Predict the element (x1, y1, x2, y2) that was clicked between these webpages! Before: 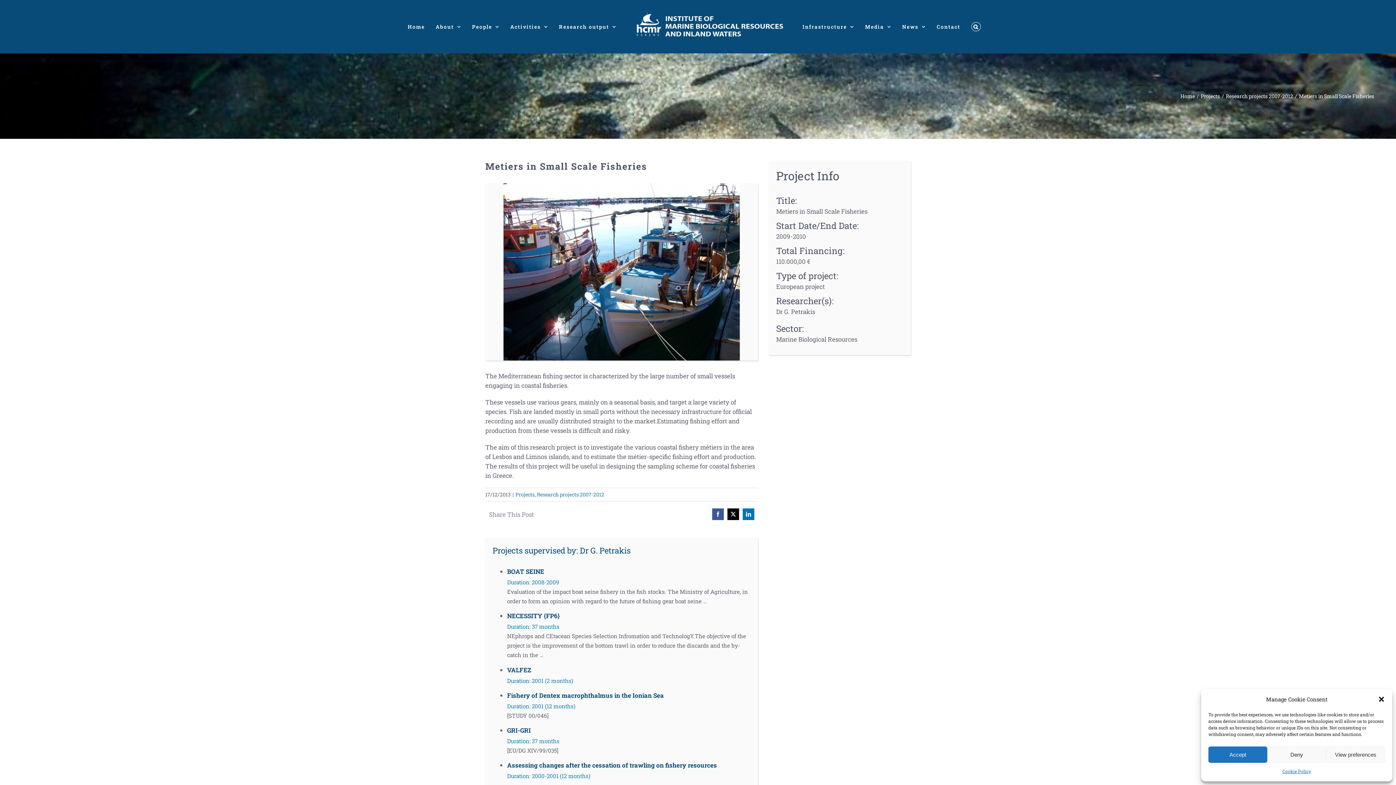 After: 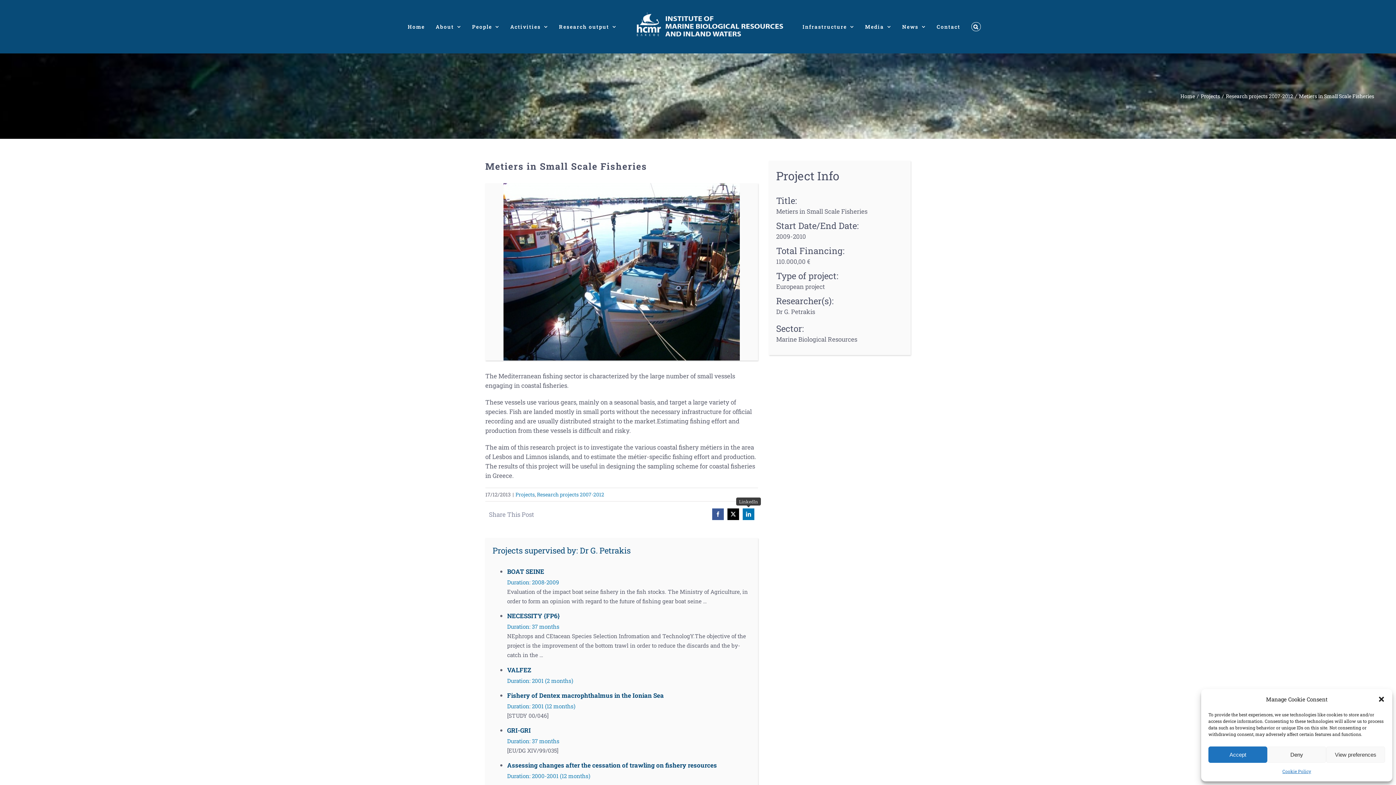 Action: label: LinkedIn bbox: (742, 508, 754, 520)